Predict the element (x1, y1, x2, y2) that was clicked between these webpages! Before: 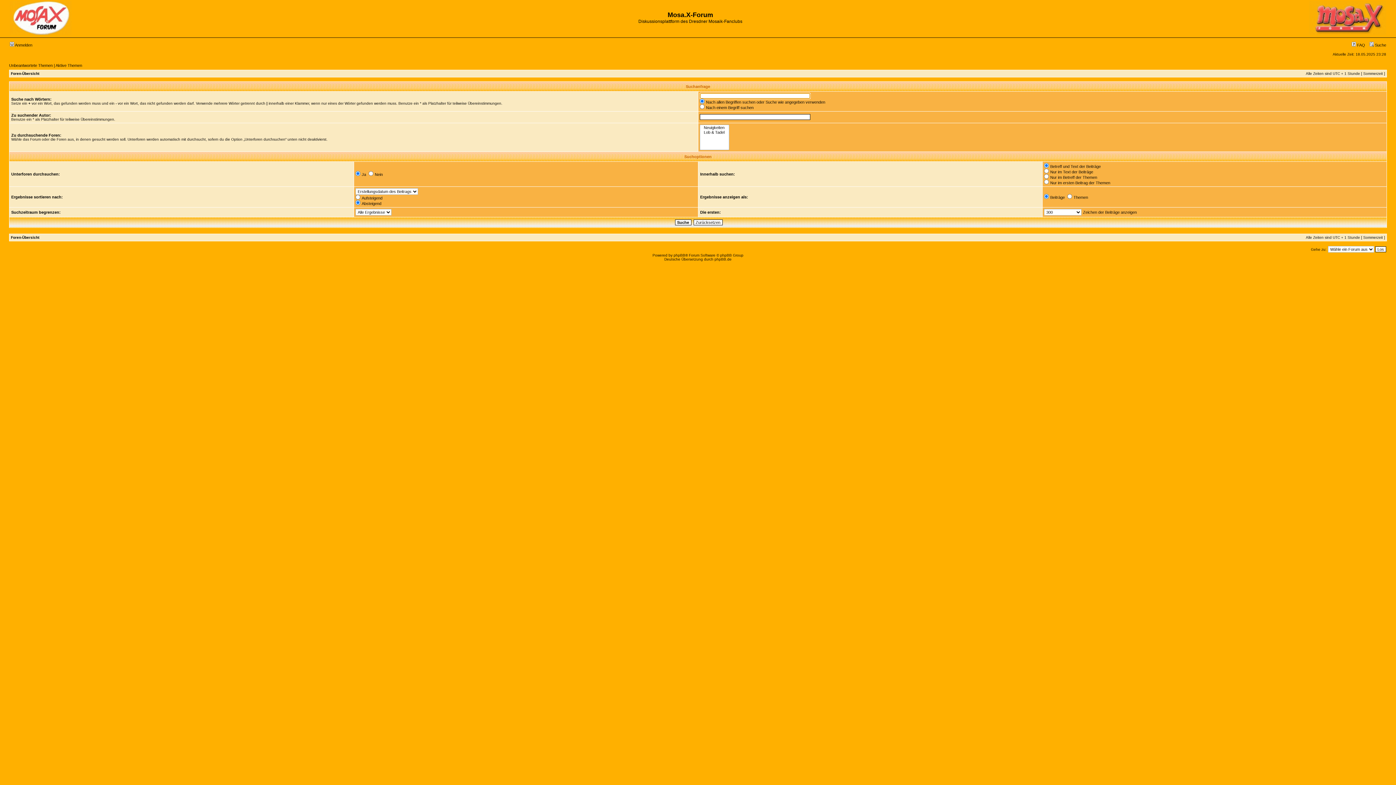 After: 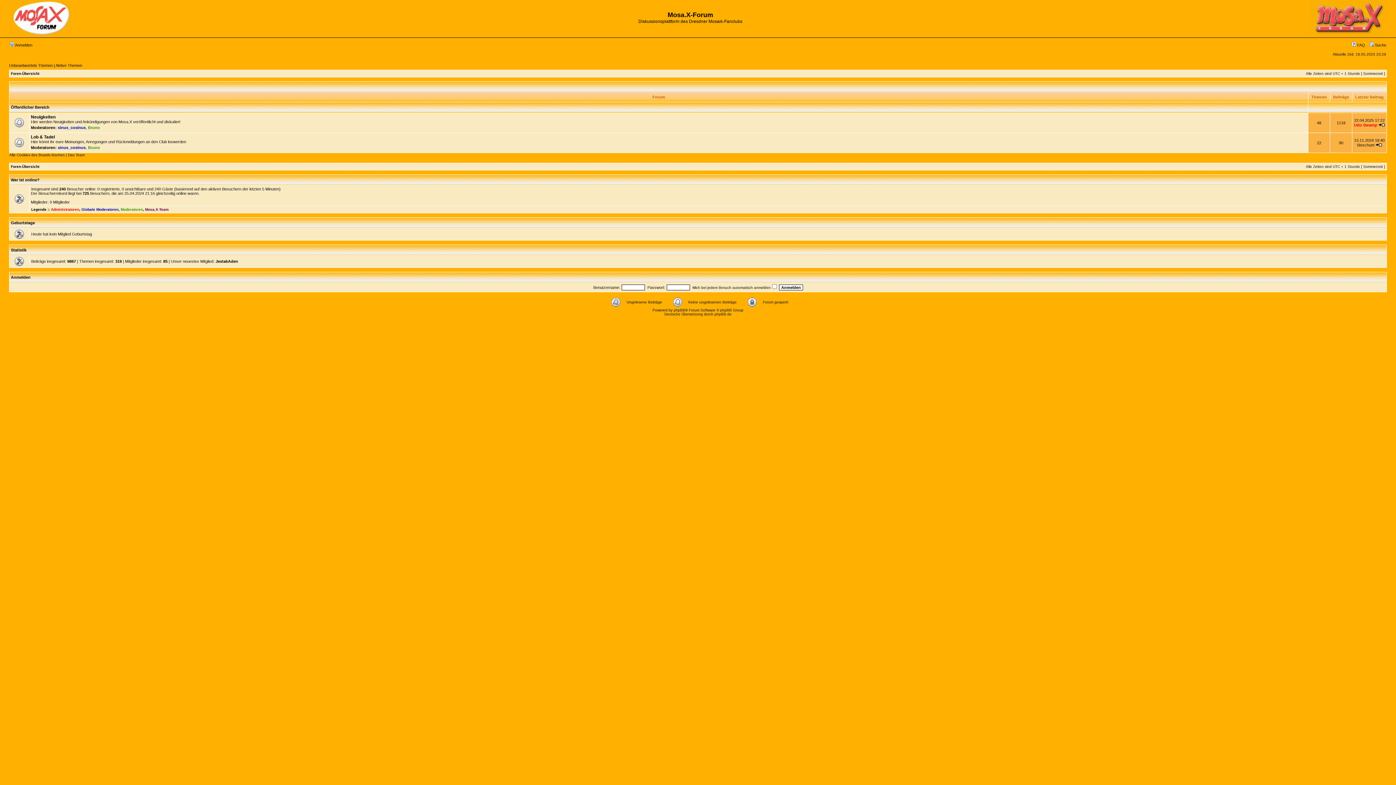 Action: bbox: (9, 31, 71, 35)